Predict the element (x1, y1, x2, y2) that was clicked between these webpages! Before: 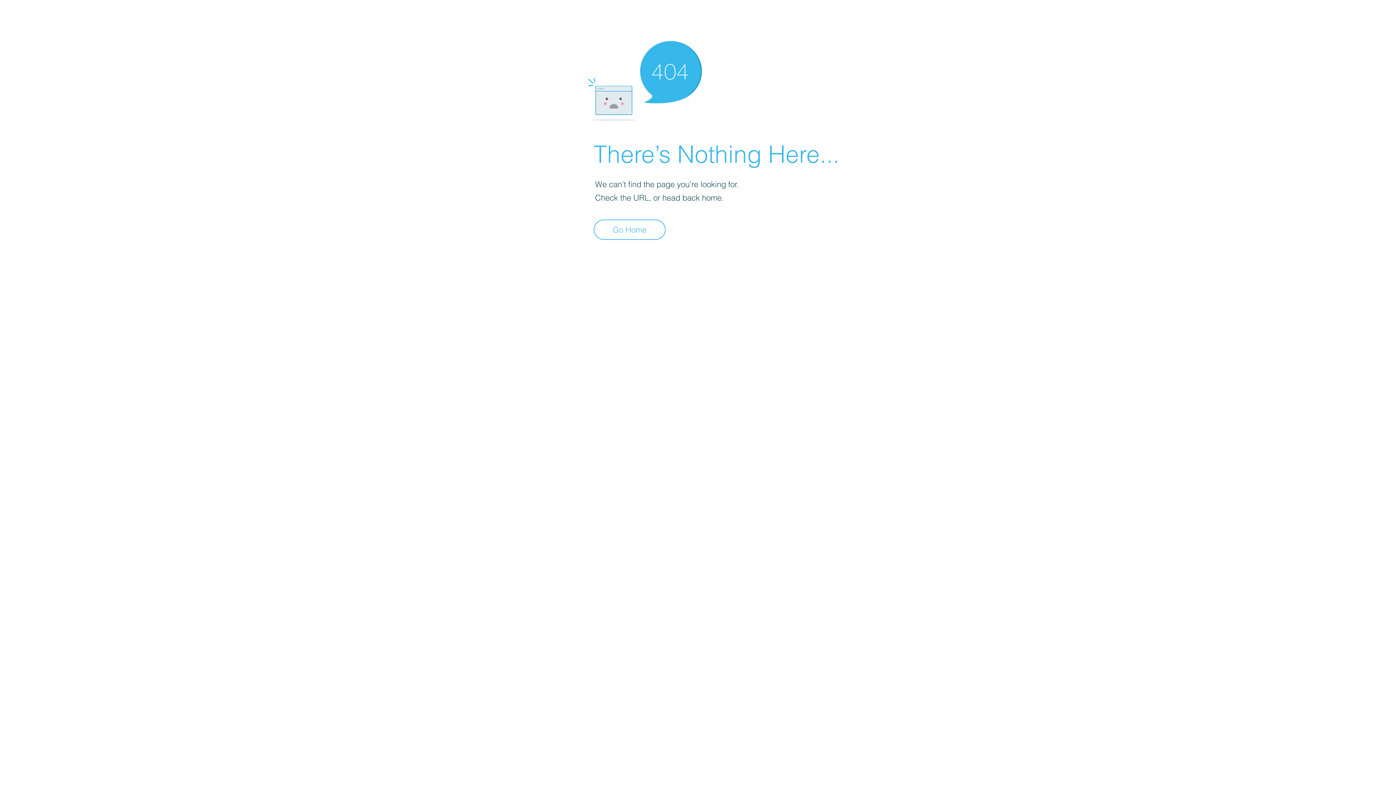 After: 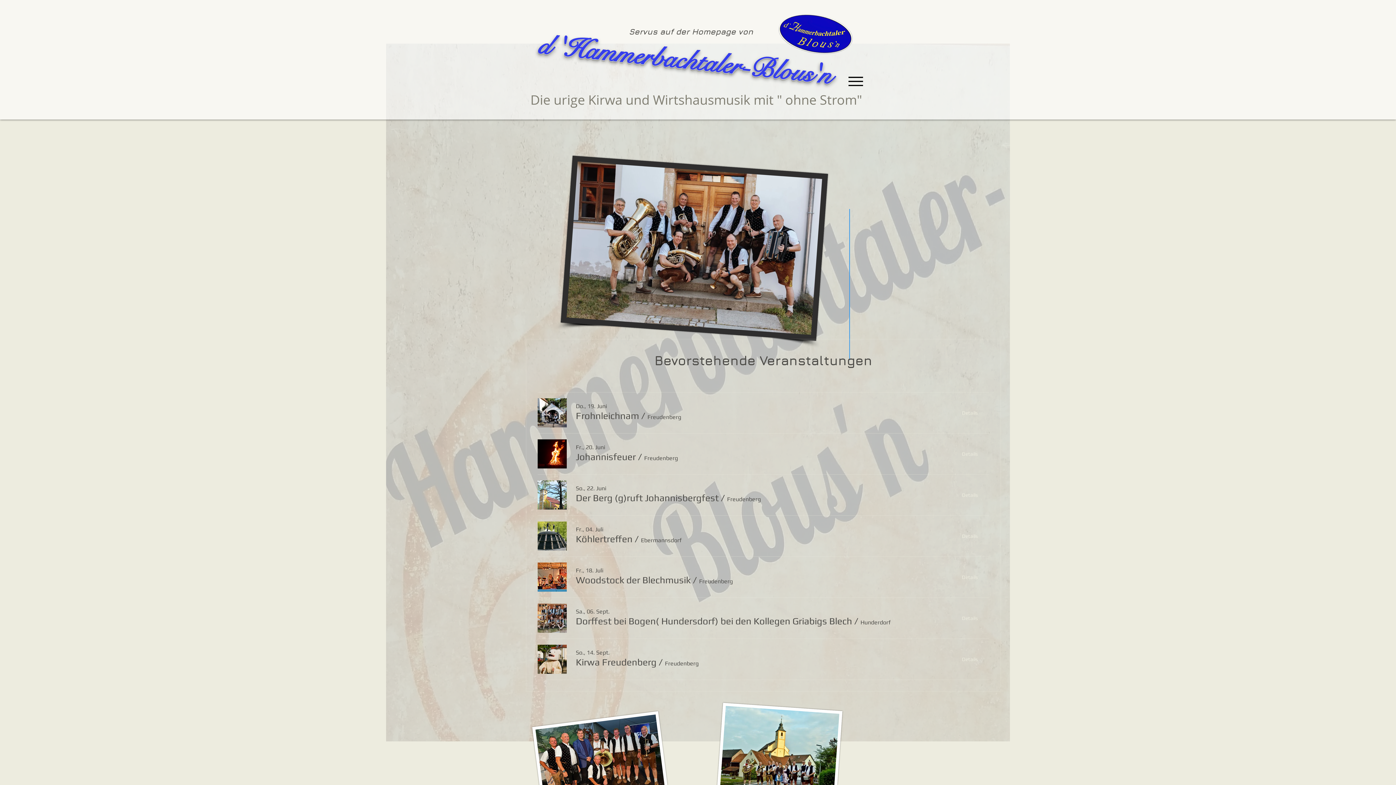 Action: label: Go Home bbox: (593, 219, 665, 240)